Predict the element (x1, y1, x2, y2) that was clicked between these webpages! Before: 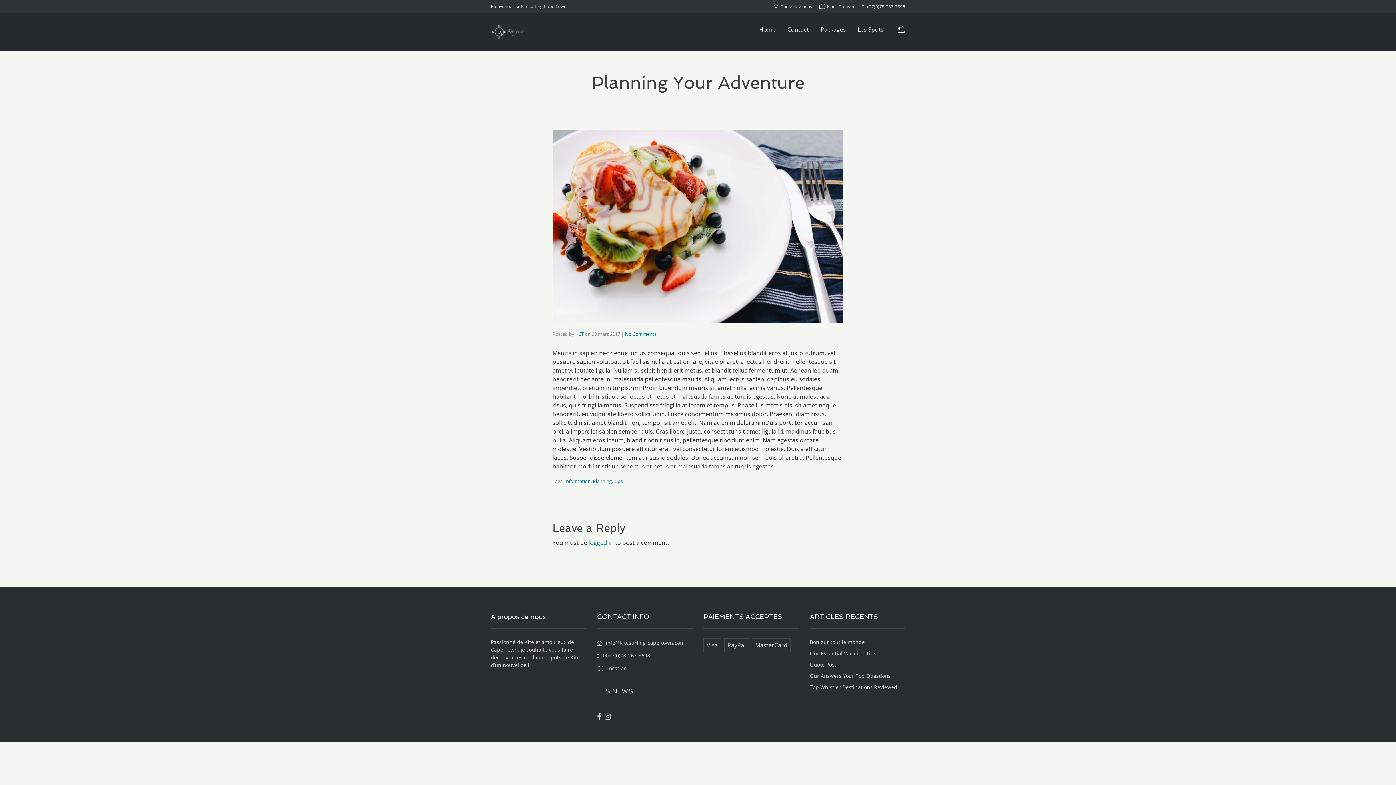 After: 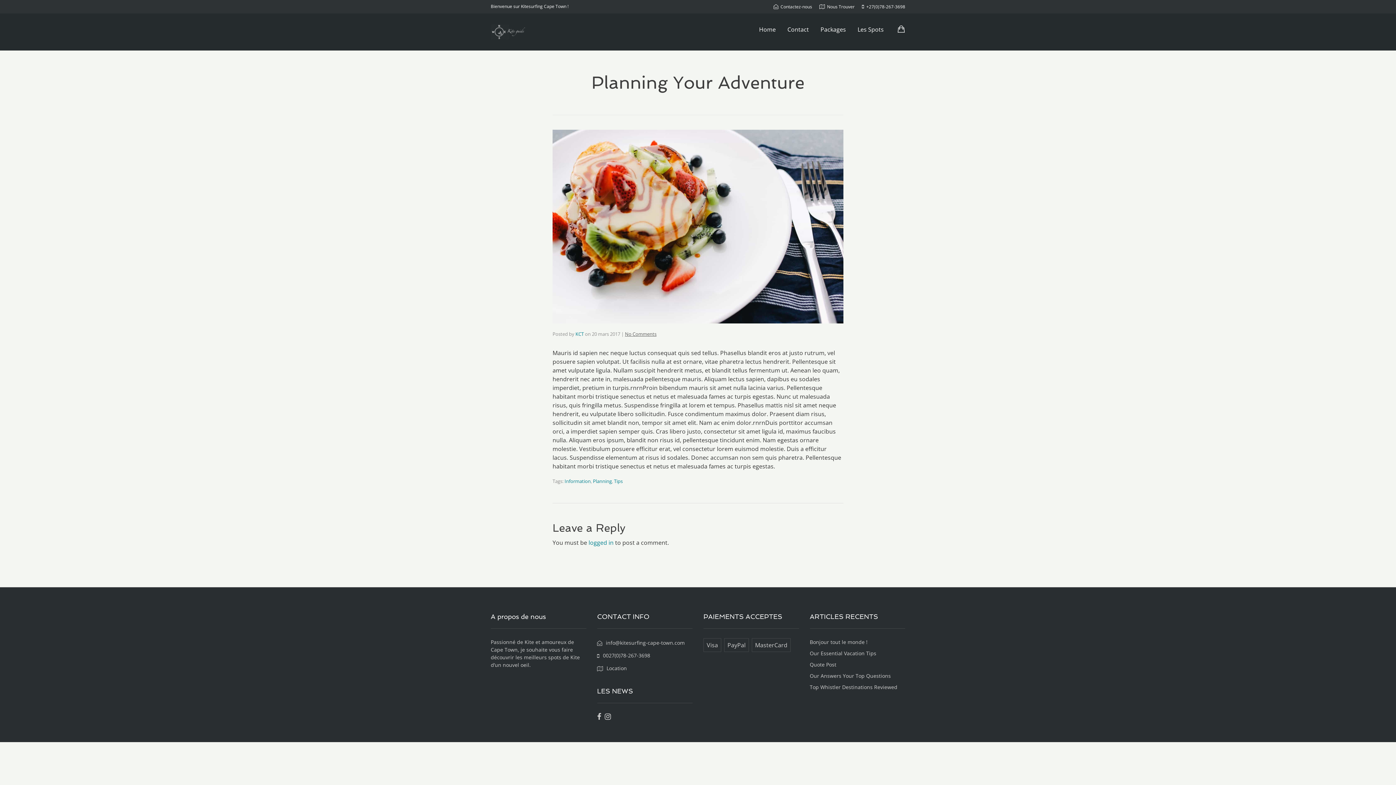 Action: label: No Comments bbox: (625, 330, 656, 337)